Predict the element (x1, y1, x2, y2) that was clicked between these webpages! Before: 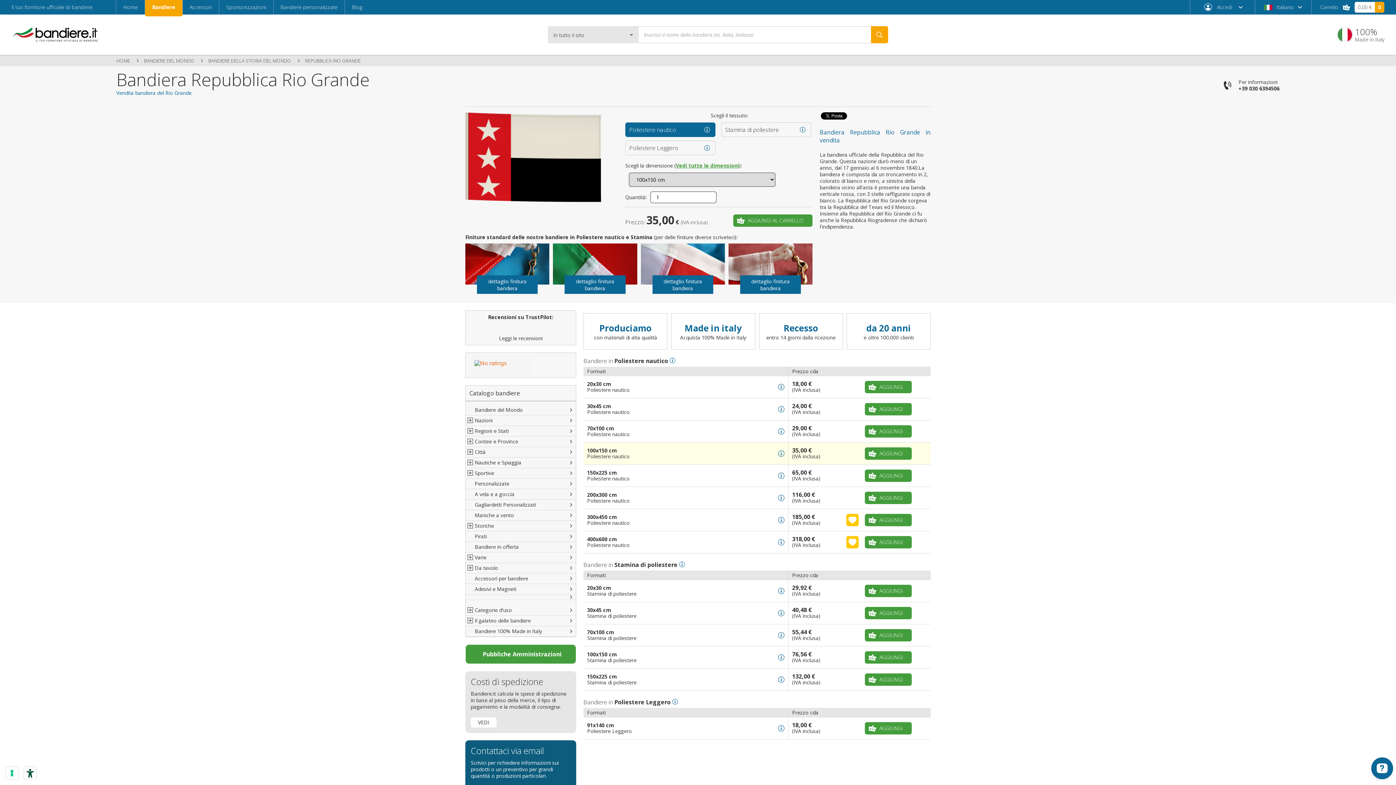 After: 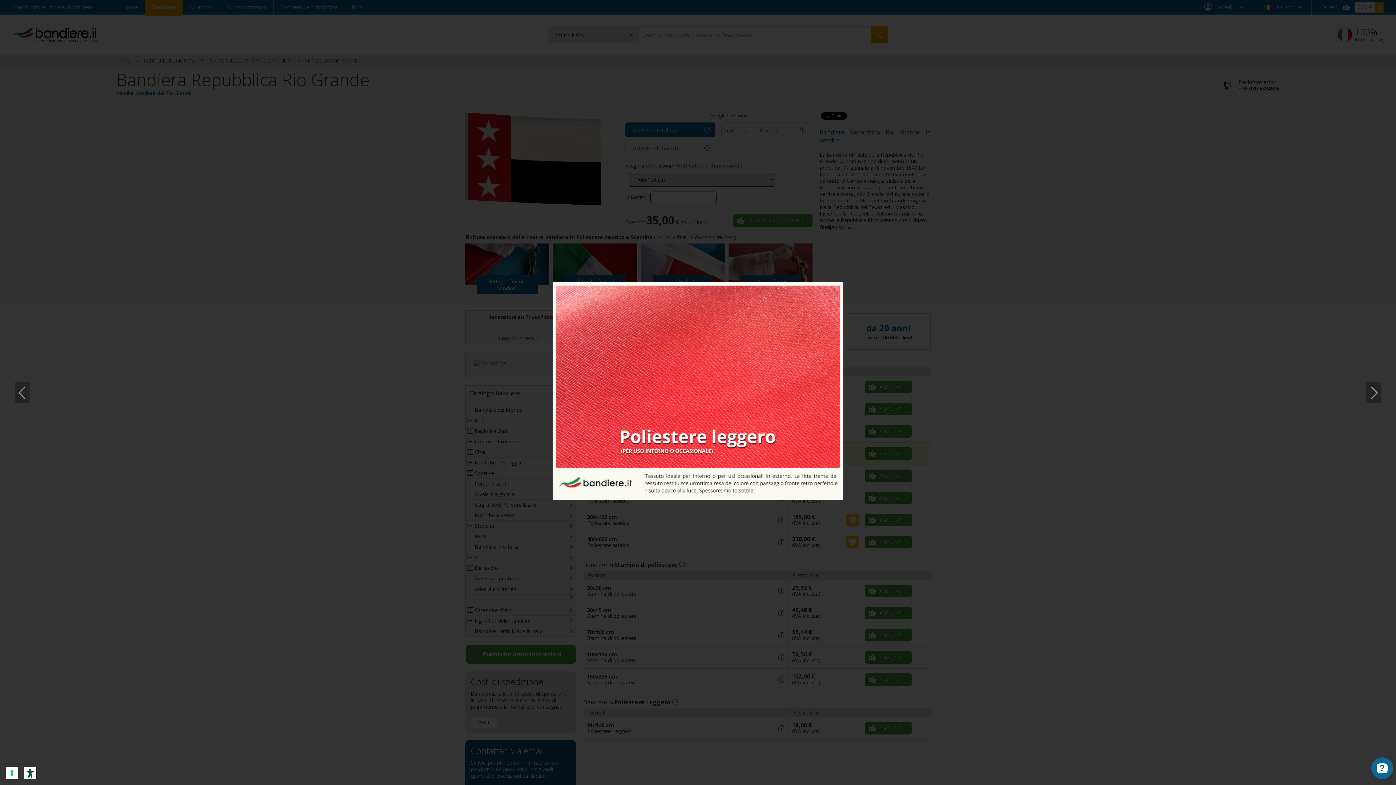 Action: bbox: (704, 145, 710, 150)